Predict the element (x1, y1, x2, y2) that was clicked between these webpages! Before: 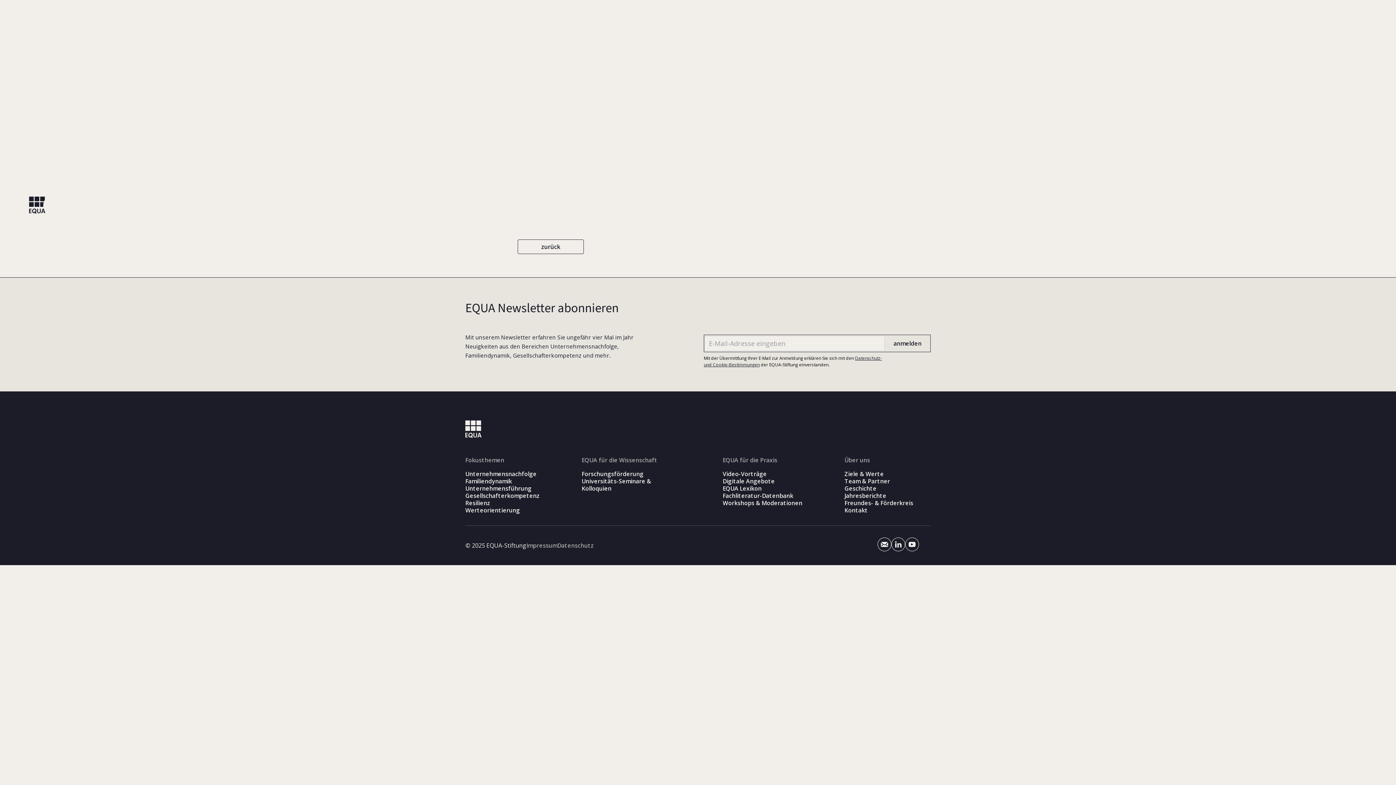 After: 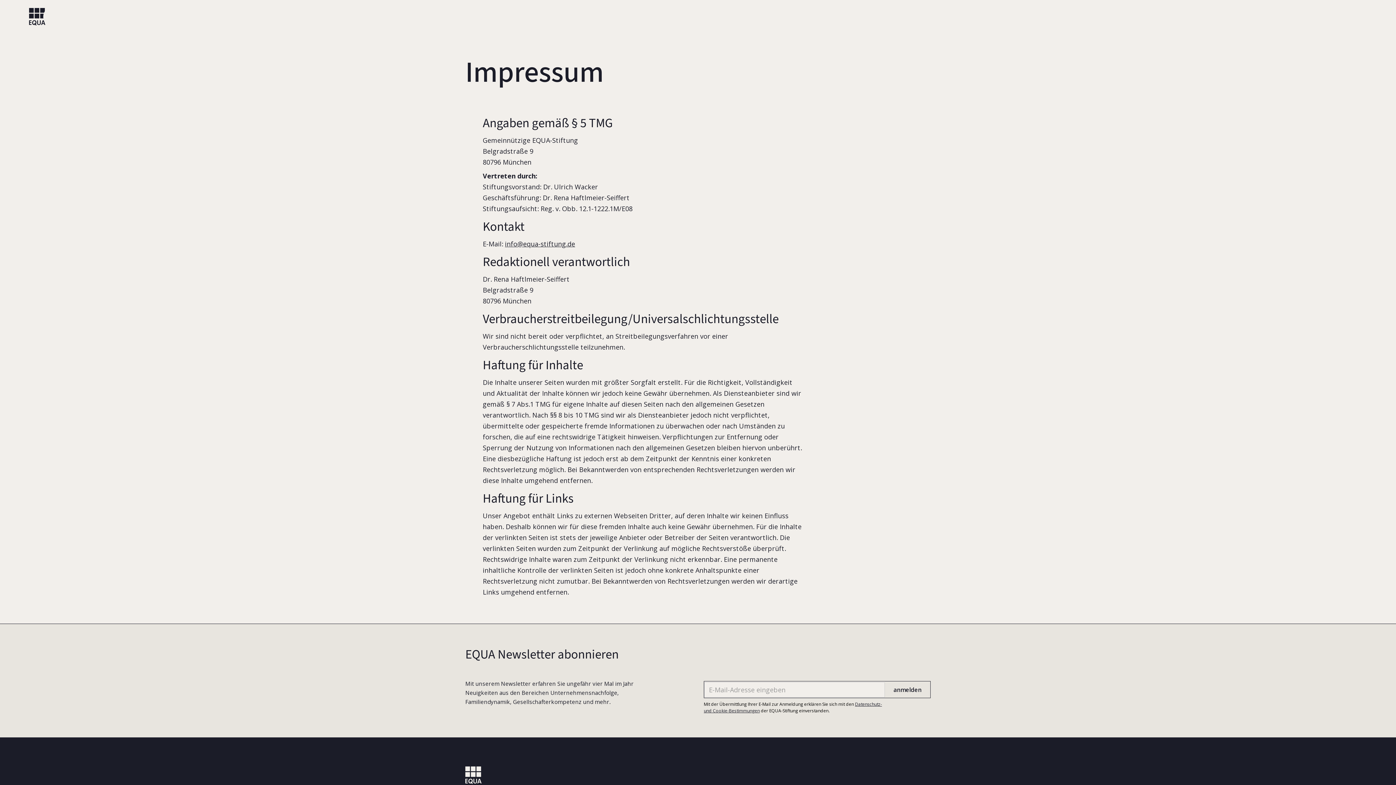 Action: label: Impressum bbox: (526, 542, 557, 548)